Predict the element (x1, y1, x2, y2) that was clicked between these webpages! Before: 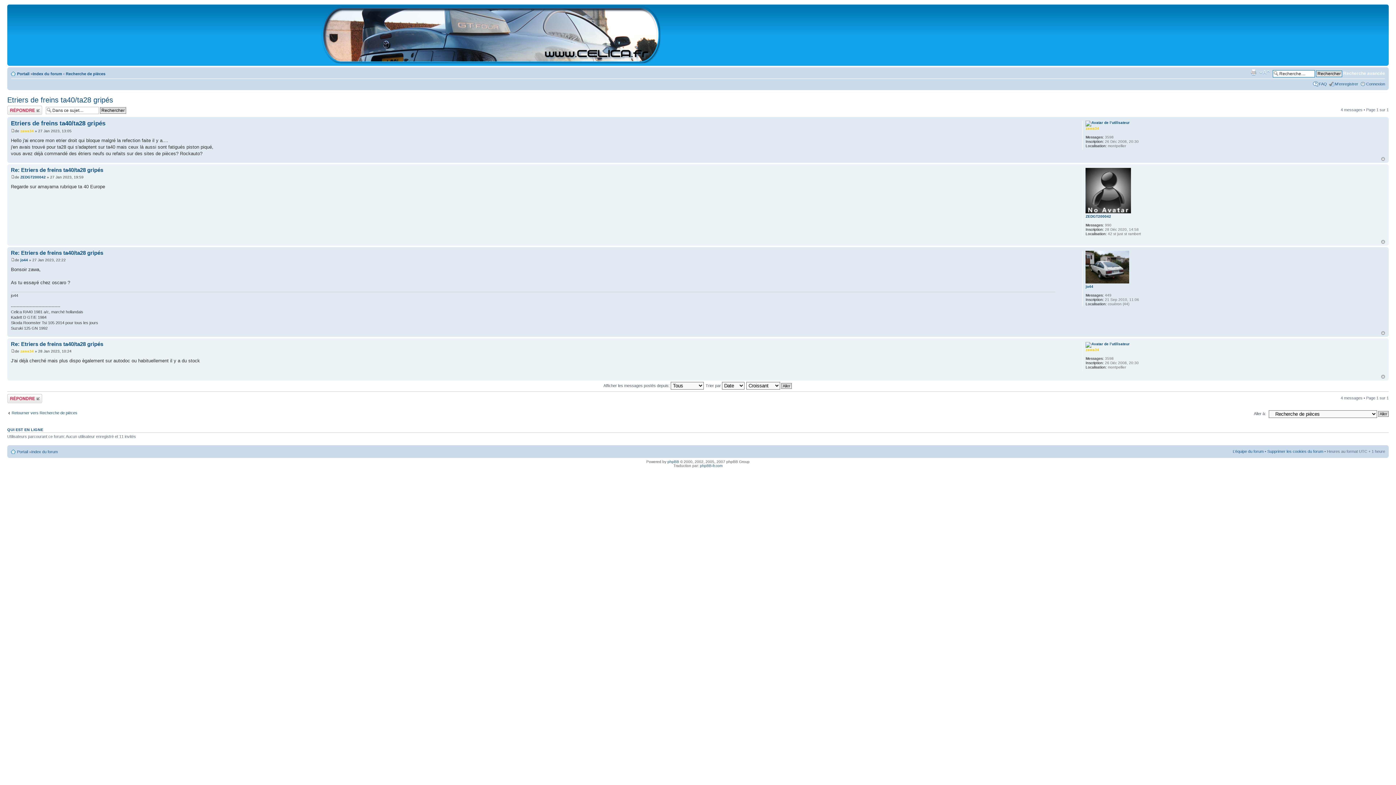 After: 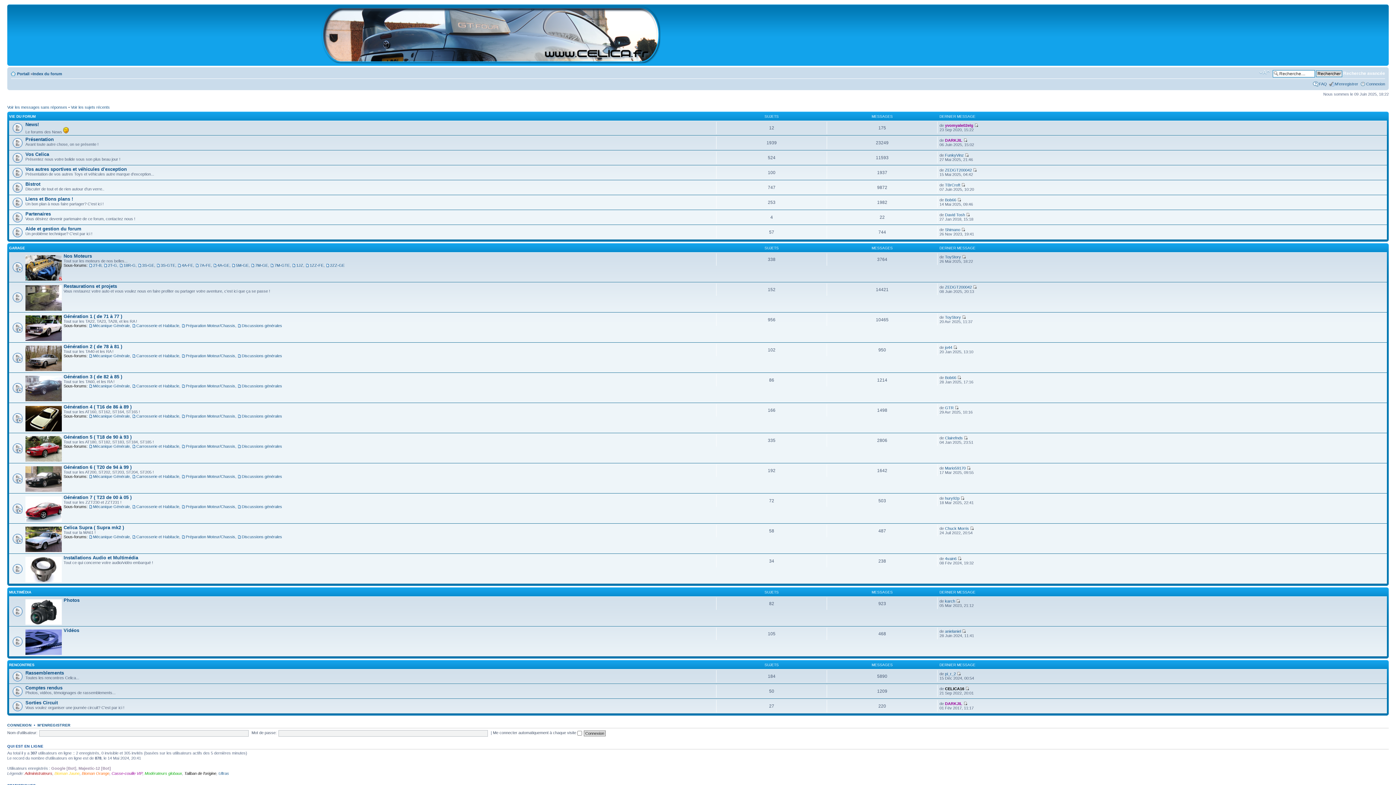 Action: bbox: (317, 56, 665, 64)